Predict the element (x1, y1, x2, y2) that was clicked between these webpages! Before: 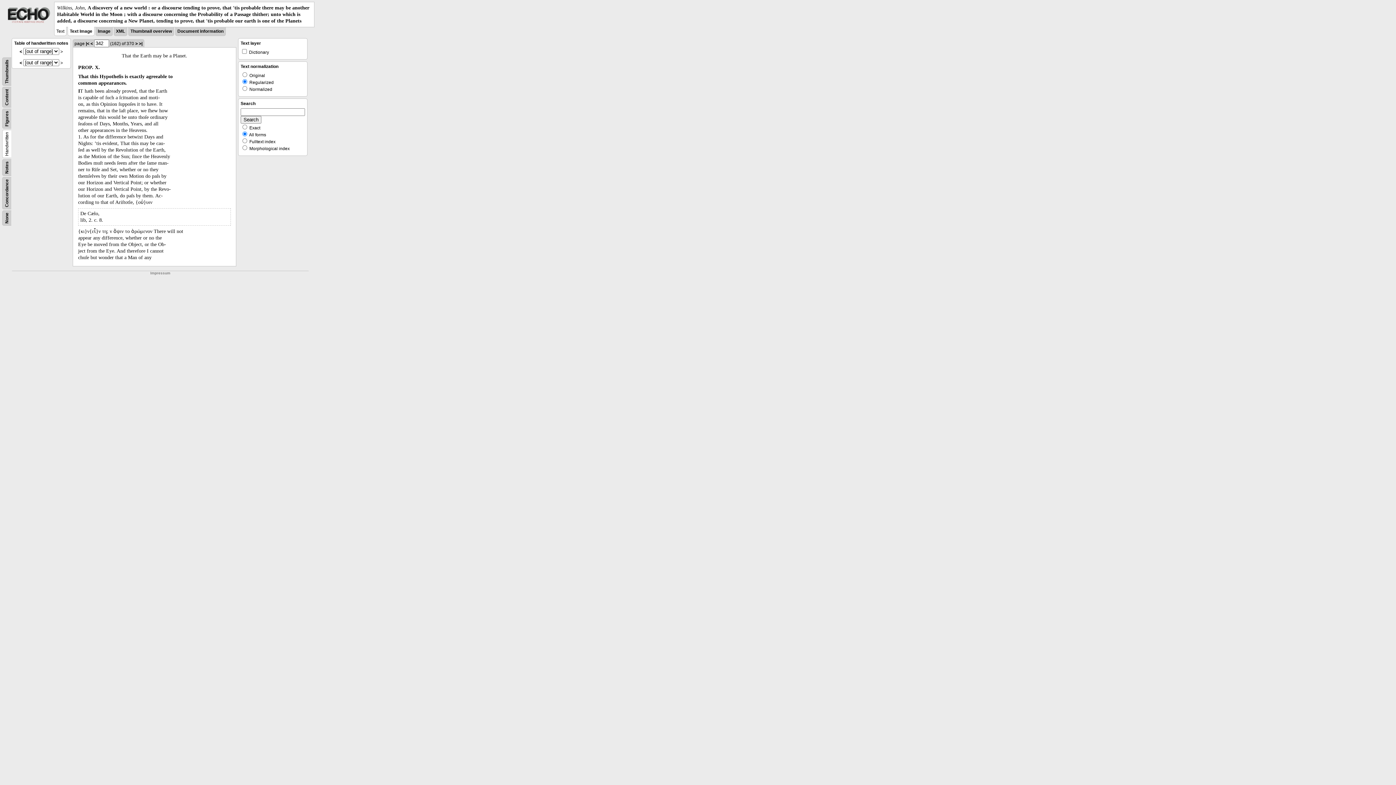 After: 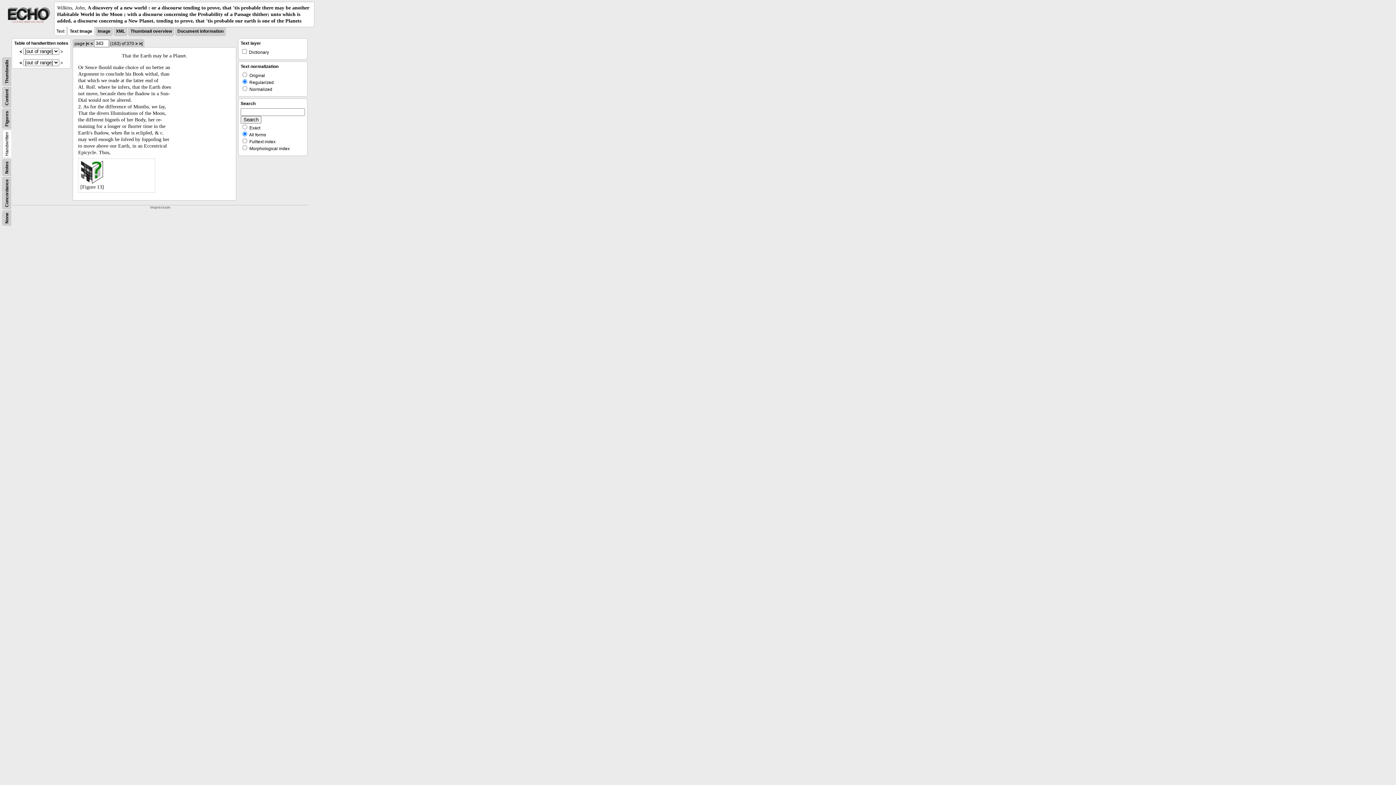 Action: bbox: (135, 41, 137, 46) label: >